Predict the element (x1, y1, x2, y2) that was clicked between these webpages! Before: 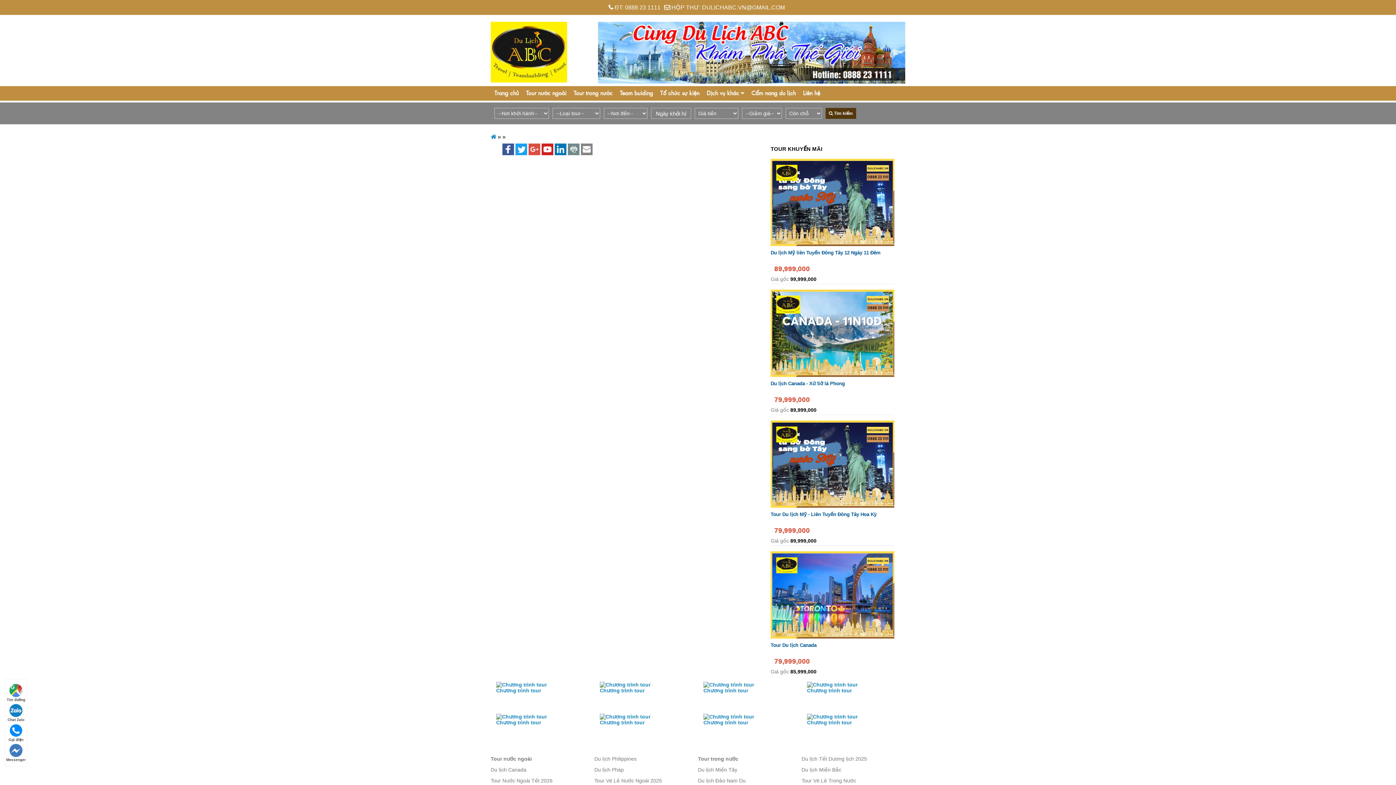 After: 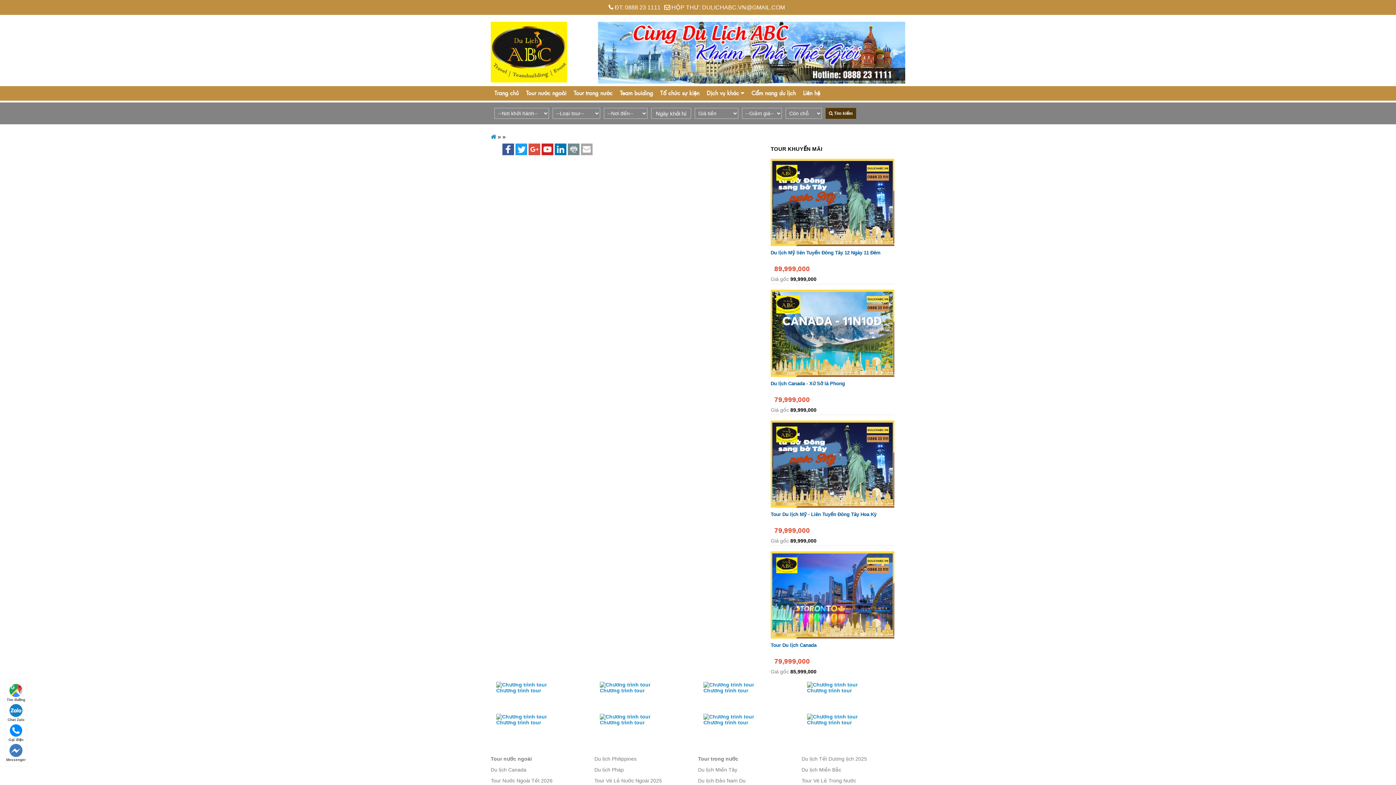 Action: bbox: (580, 143, 593, 156)